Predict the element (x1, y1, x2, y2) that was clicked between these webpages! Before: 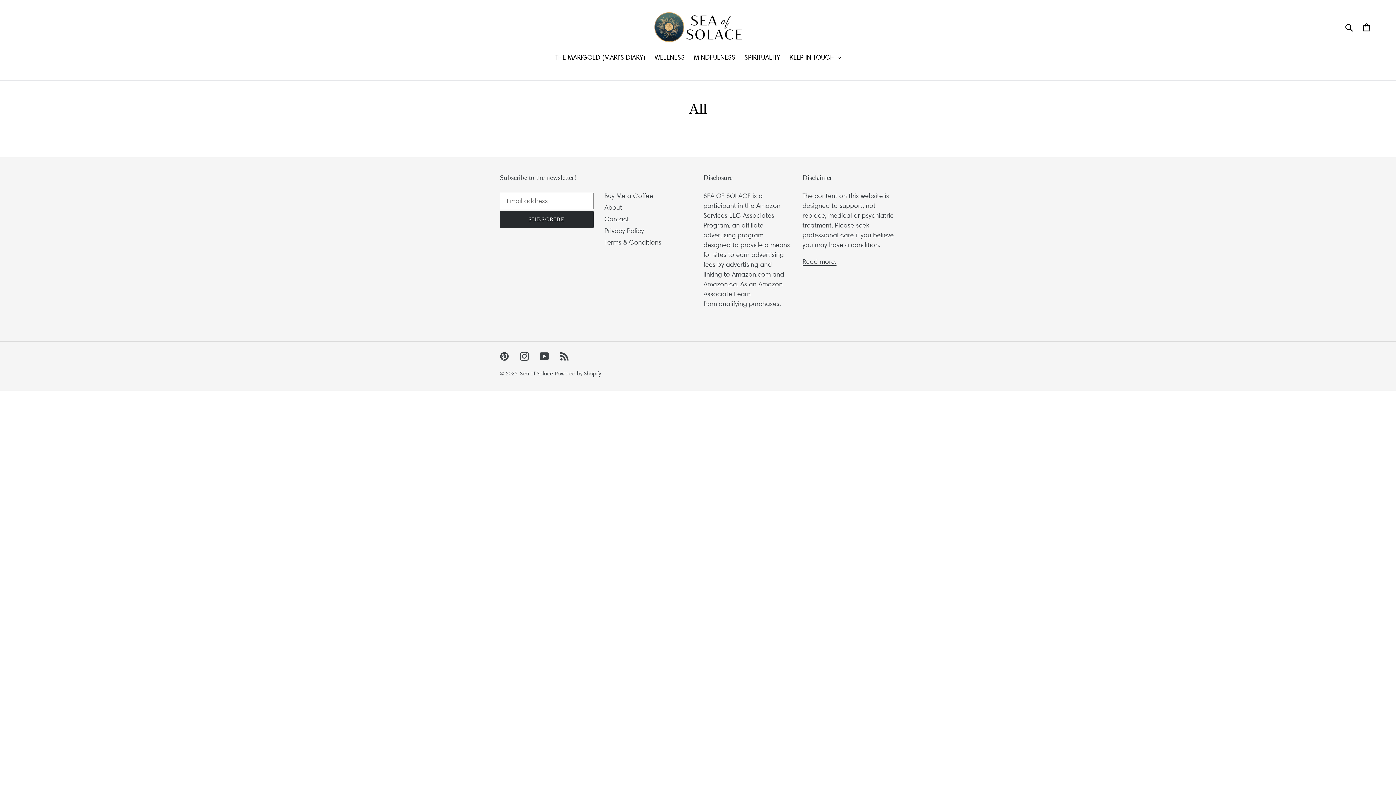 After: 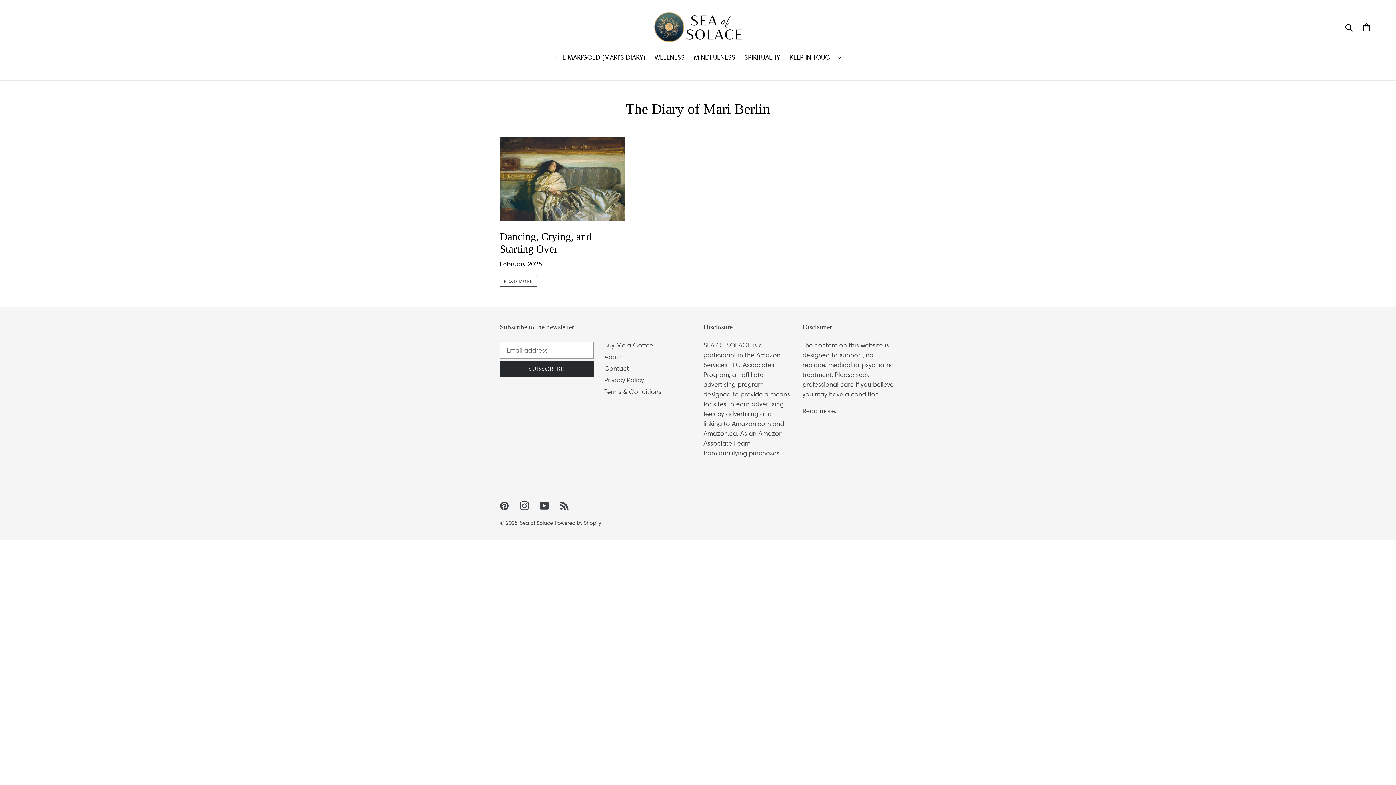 Action: bbox: (551, 52, 649, 63) label: THE MARIGOLD (MARI'S DIARY)